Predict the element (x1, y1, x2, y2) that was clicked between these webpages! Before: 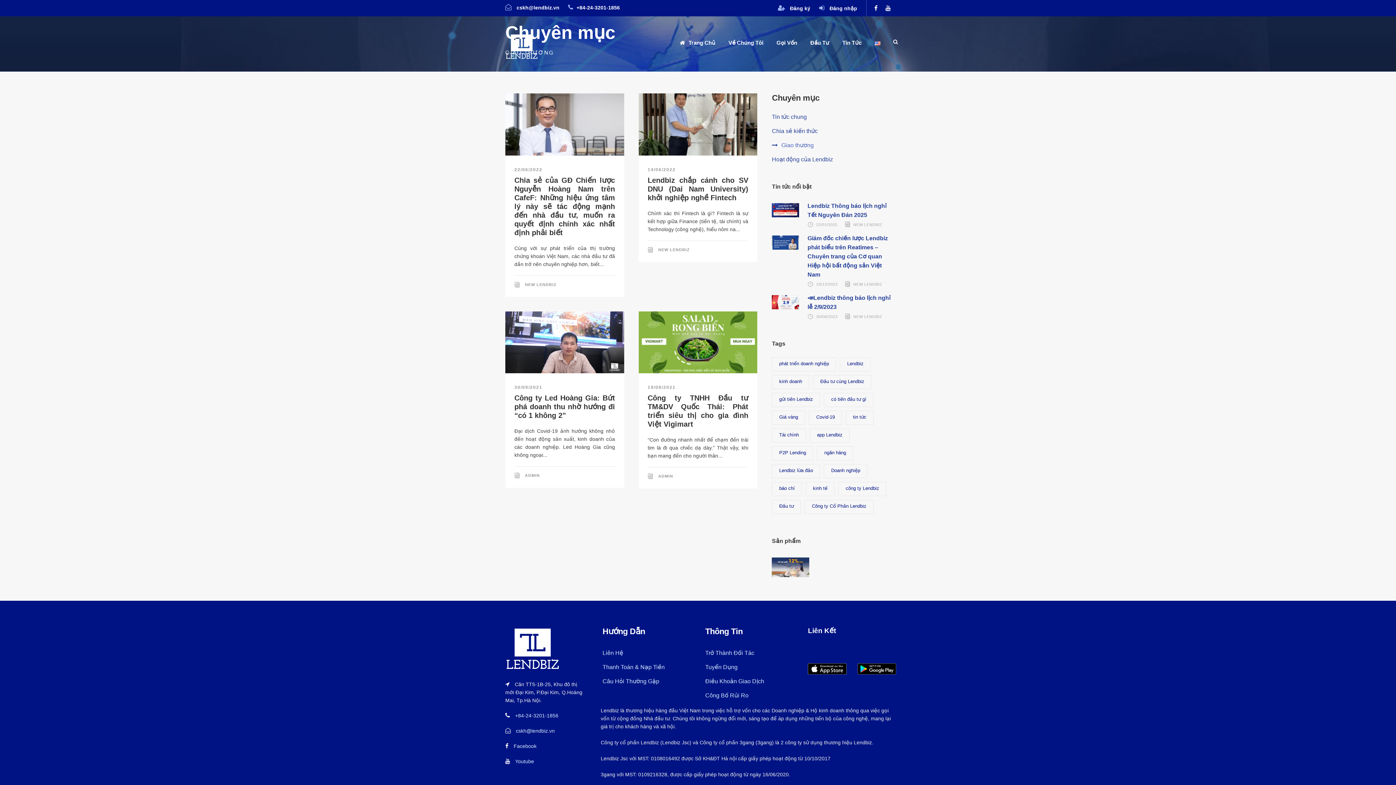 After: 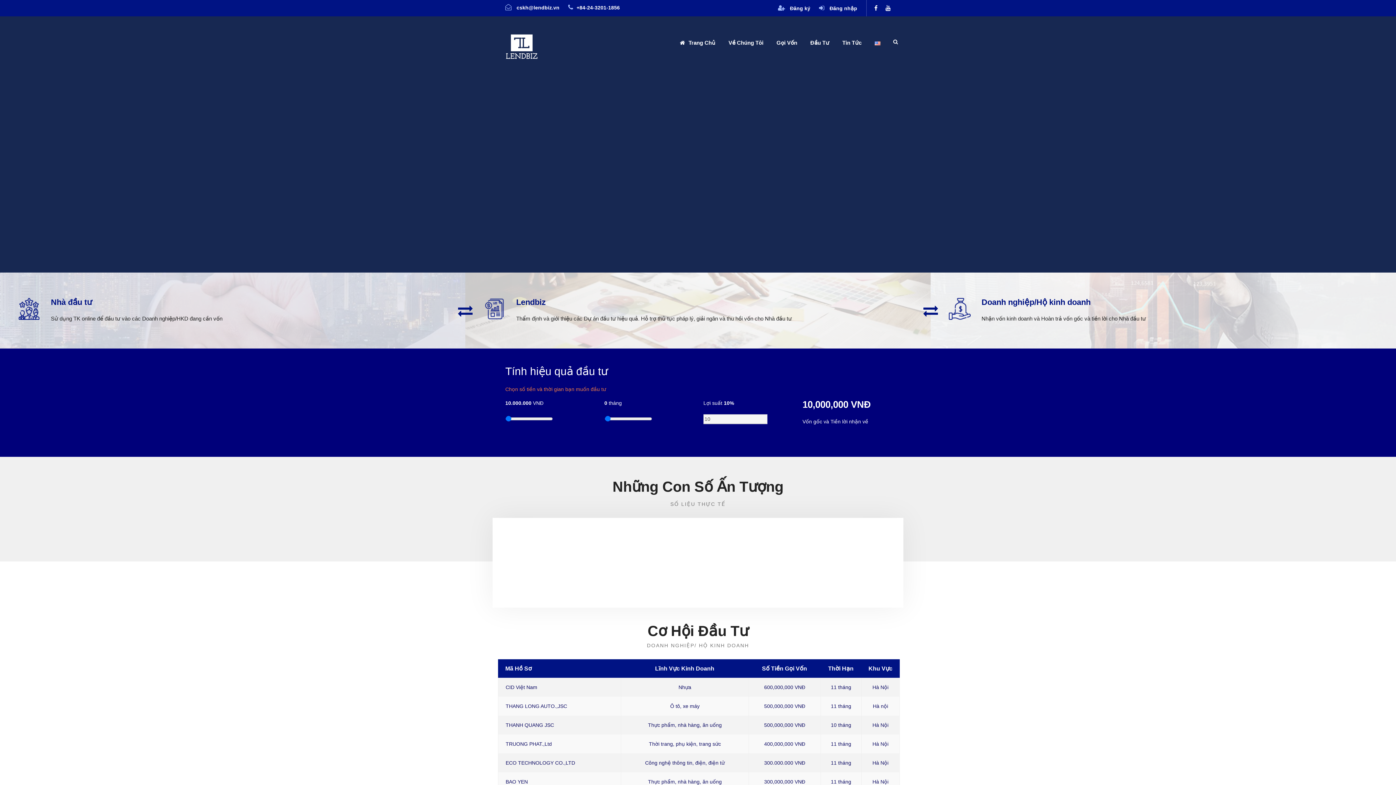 Action: label: 14/06/2022 bbox: (647, 167, 675, 172)